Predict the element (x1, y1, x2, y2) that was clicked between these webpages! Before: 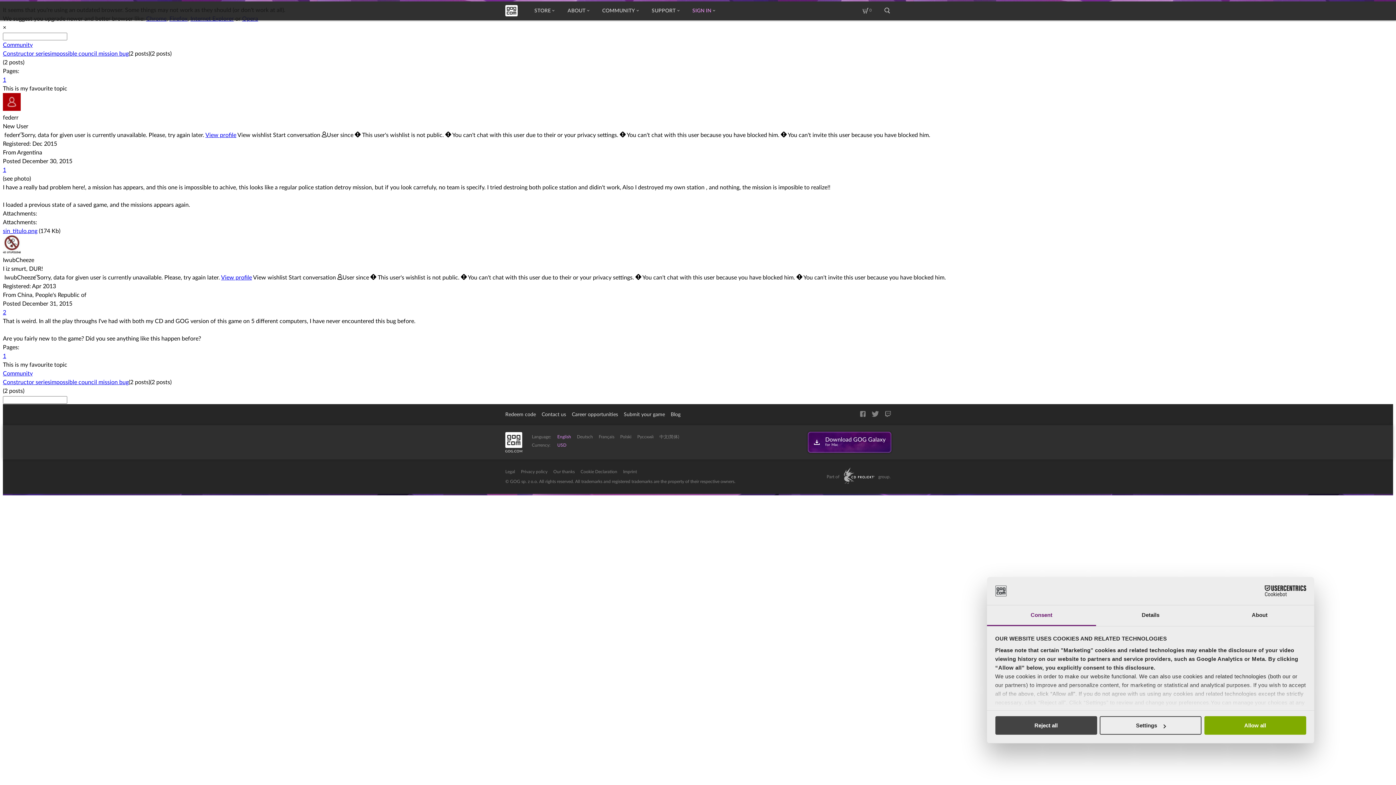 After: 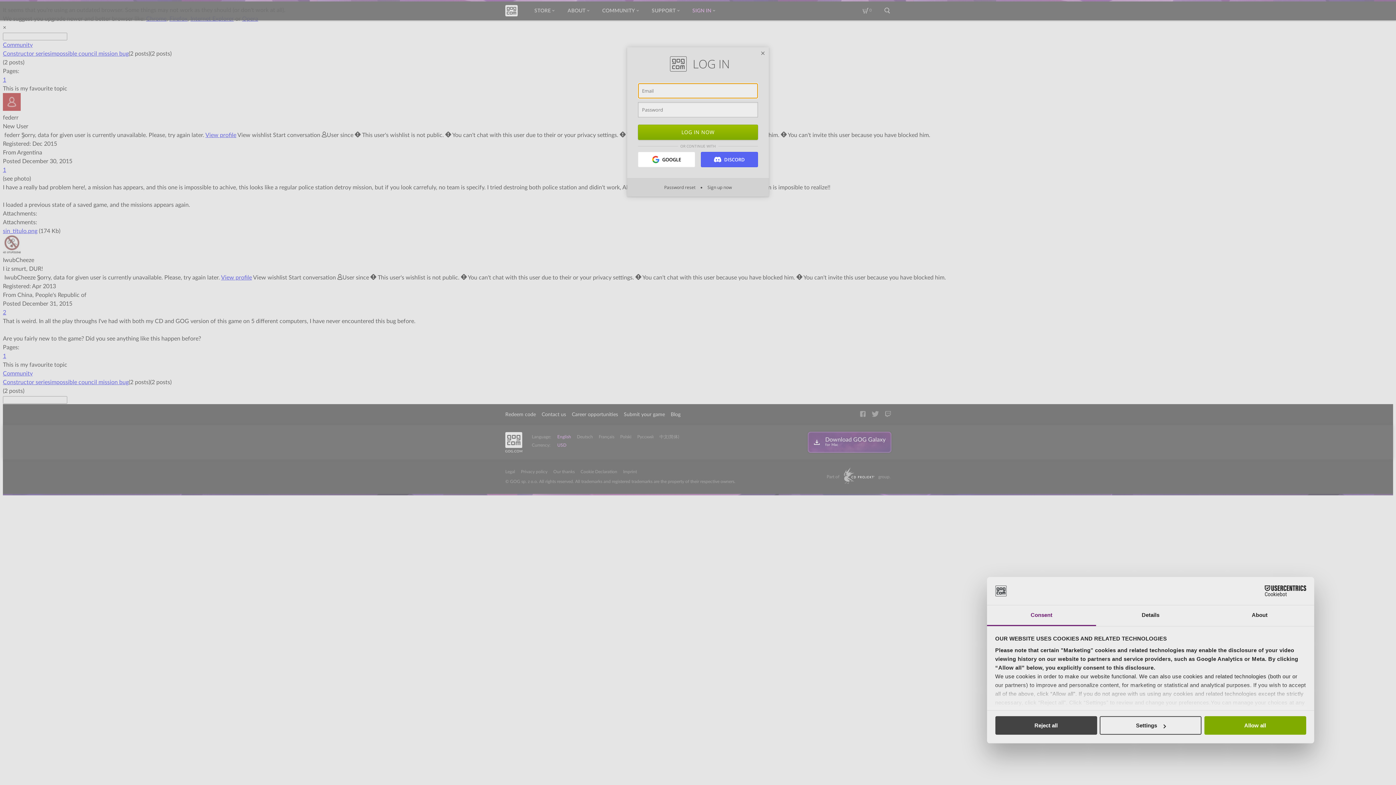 Action: bbox: (288, 274, 336, 280) label: Start conversation